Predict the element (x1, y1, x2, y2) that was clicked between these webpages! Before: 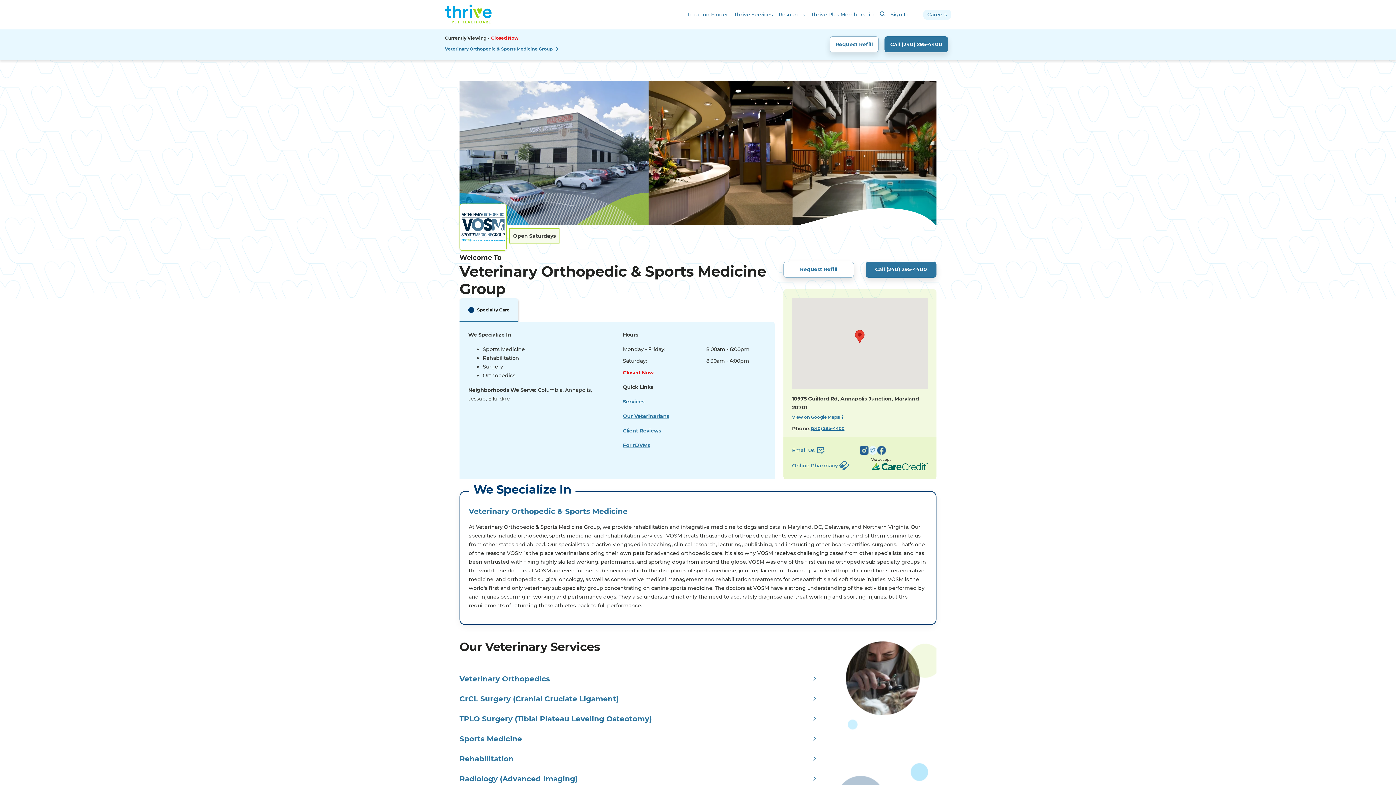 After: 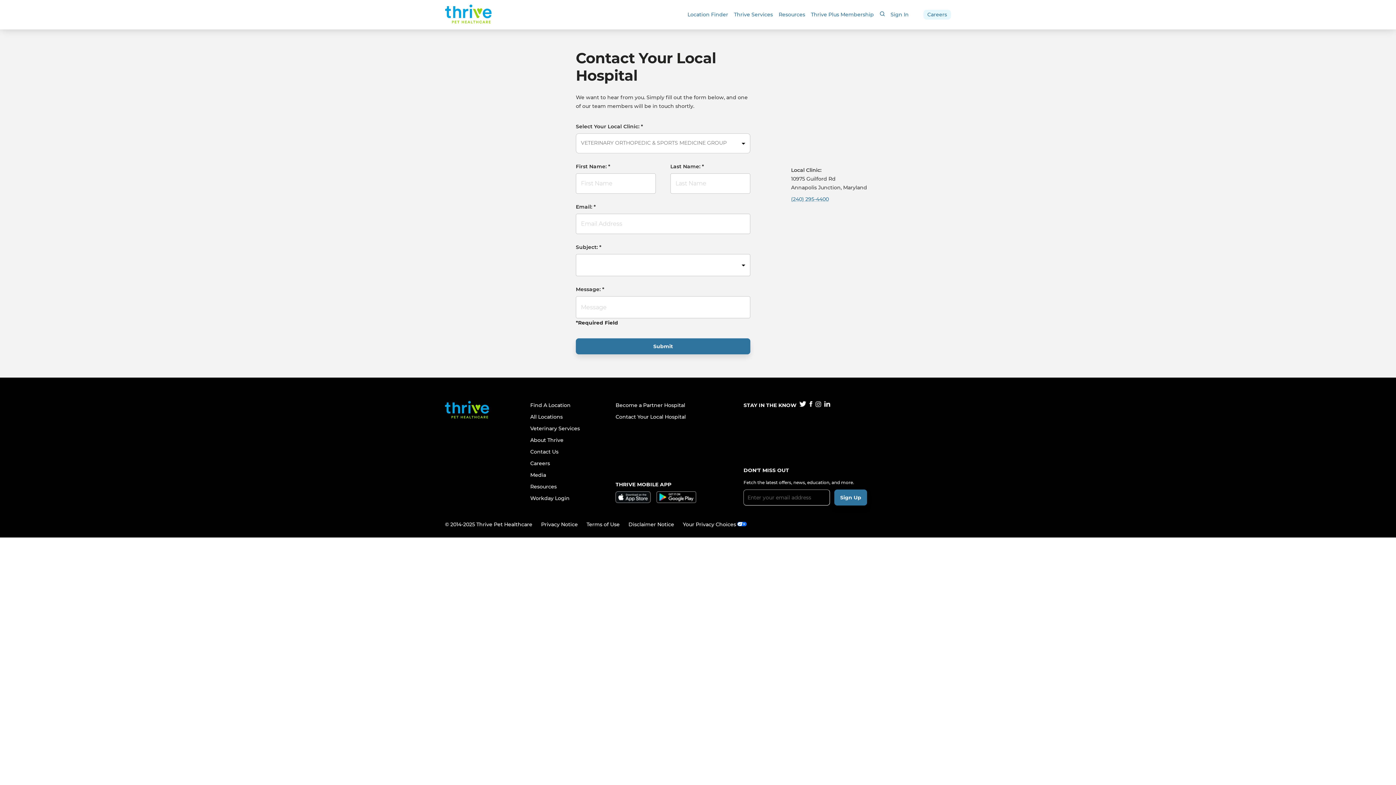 Action: label: Email Us bbox: (792, 446, 816, 454)